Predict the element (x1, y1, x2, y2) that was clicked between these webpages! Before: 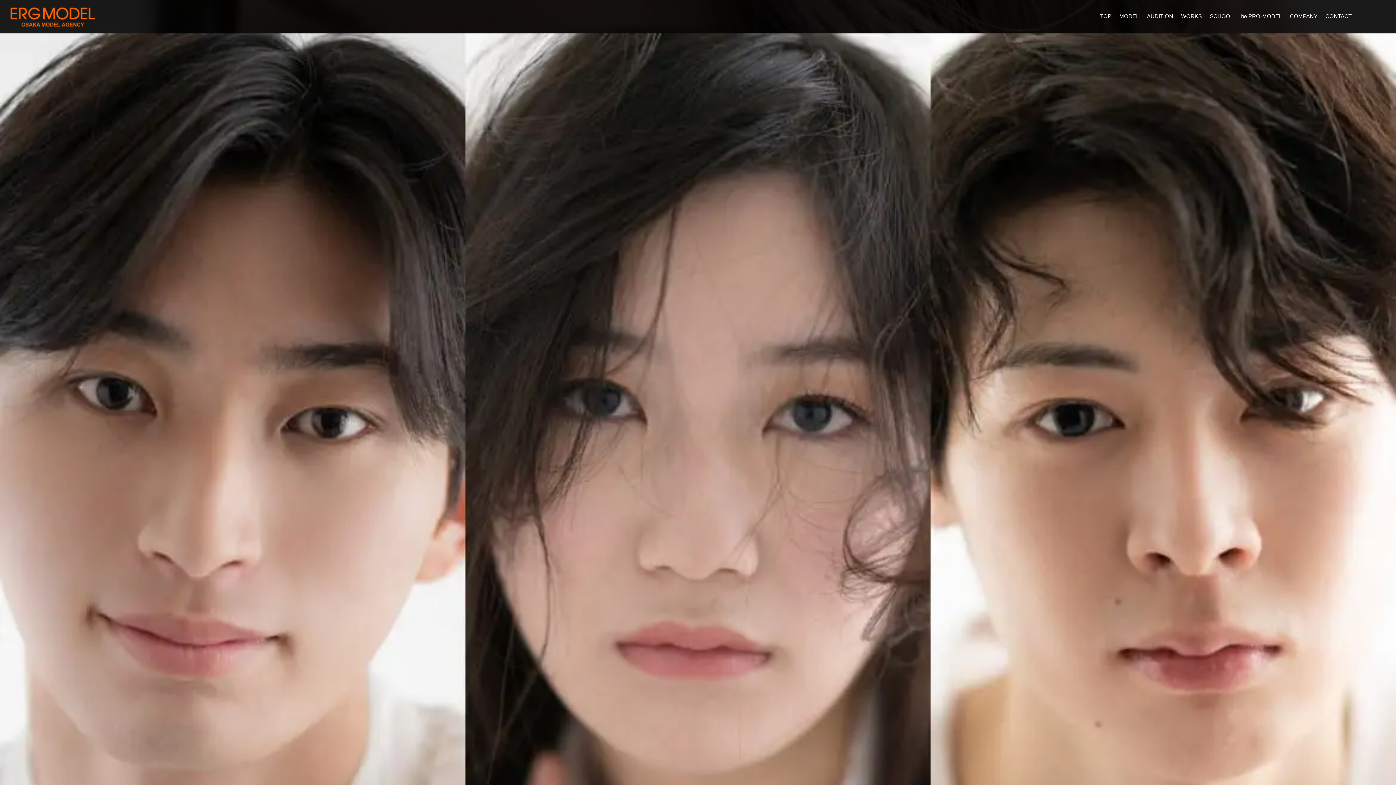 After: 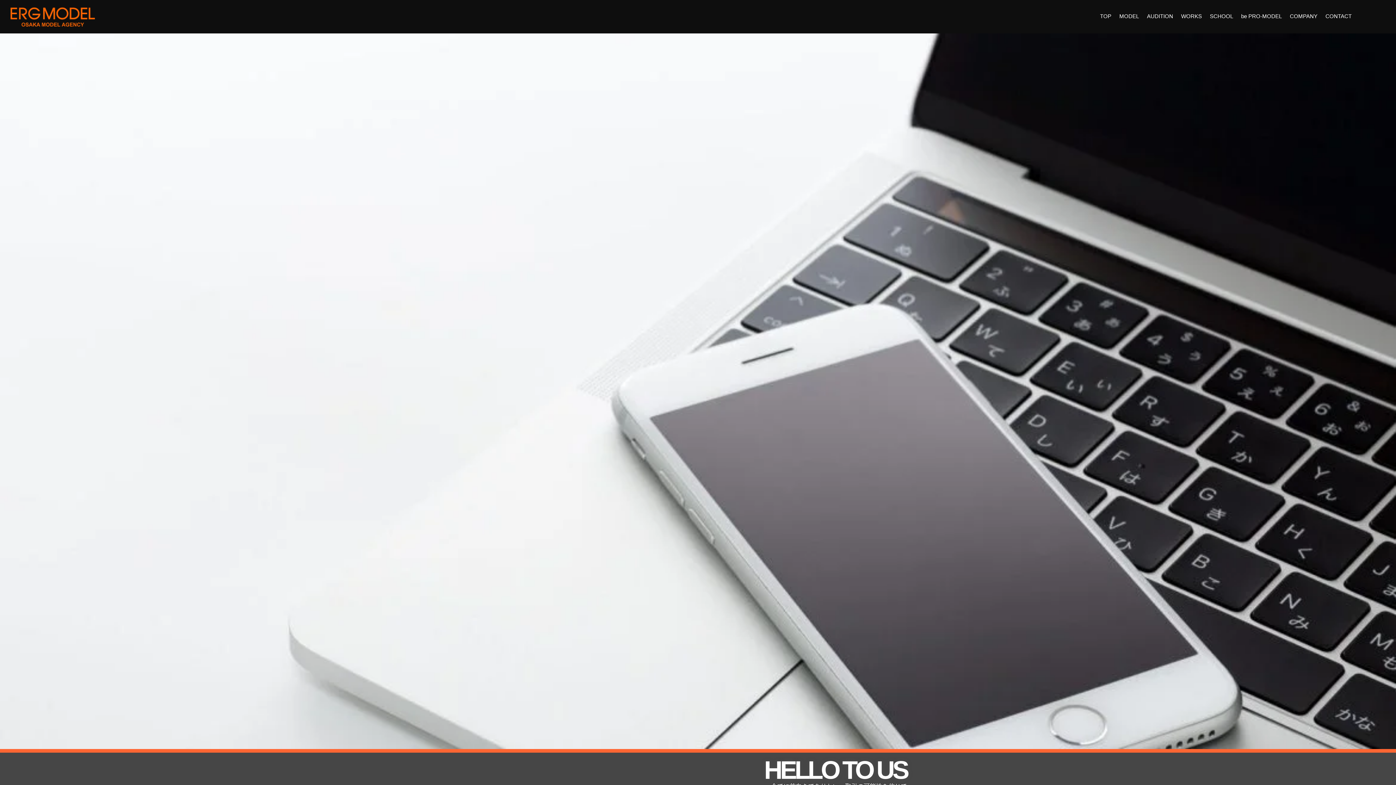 Action: bbox: (1305, 767, 1396, 773)